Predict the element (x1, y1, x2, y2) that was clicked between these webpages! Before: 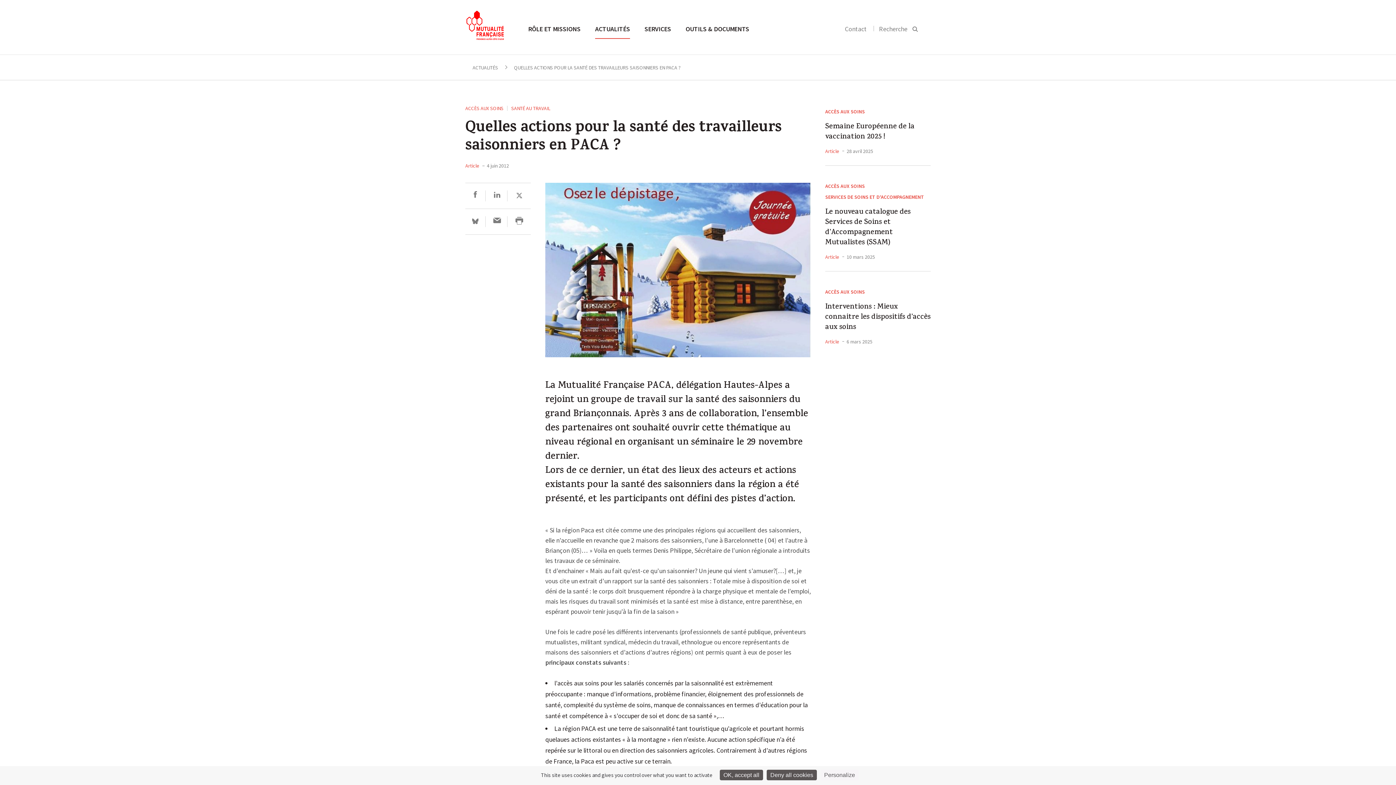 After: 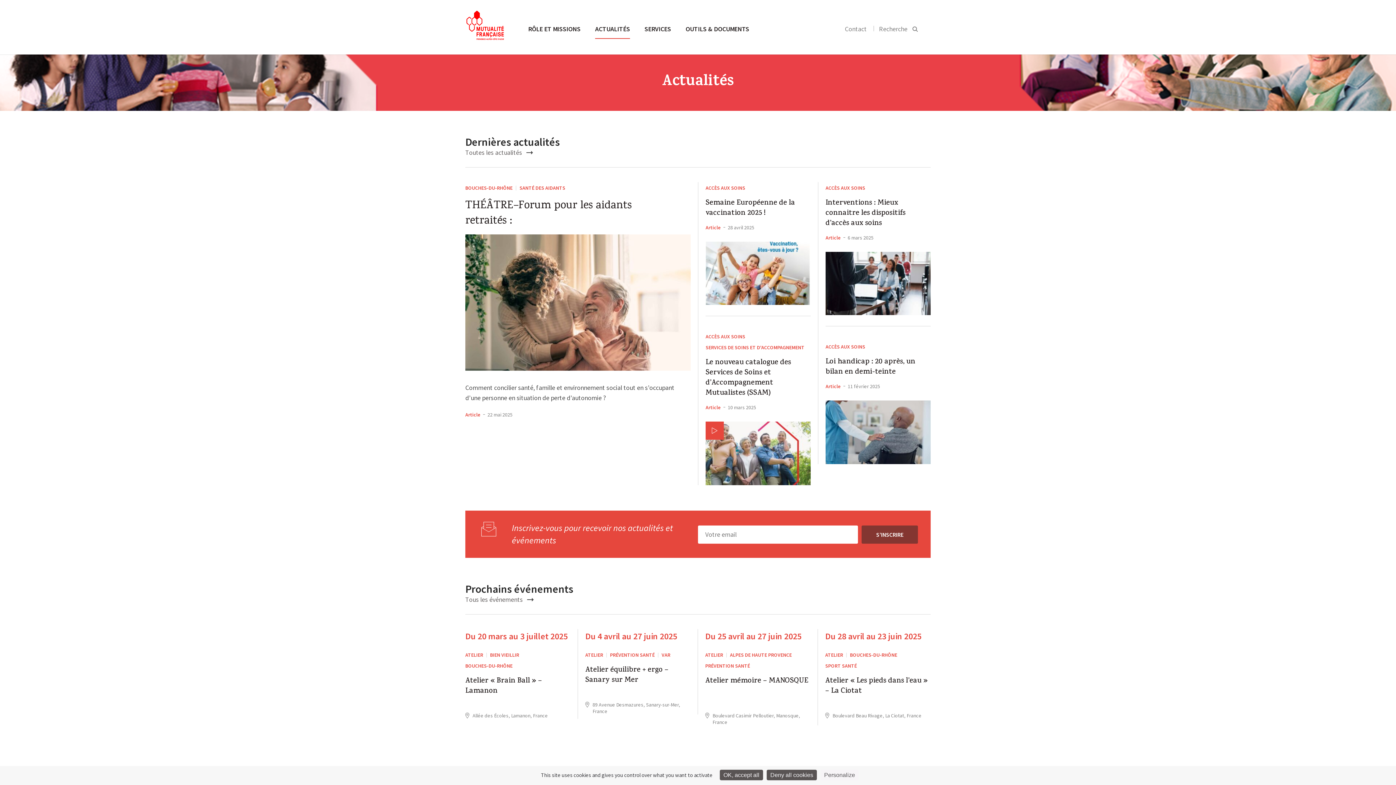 Action: bbox: (595, 23, 630, 38) label: ACTUALITÉS